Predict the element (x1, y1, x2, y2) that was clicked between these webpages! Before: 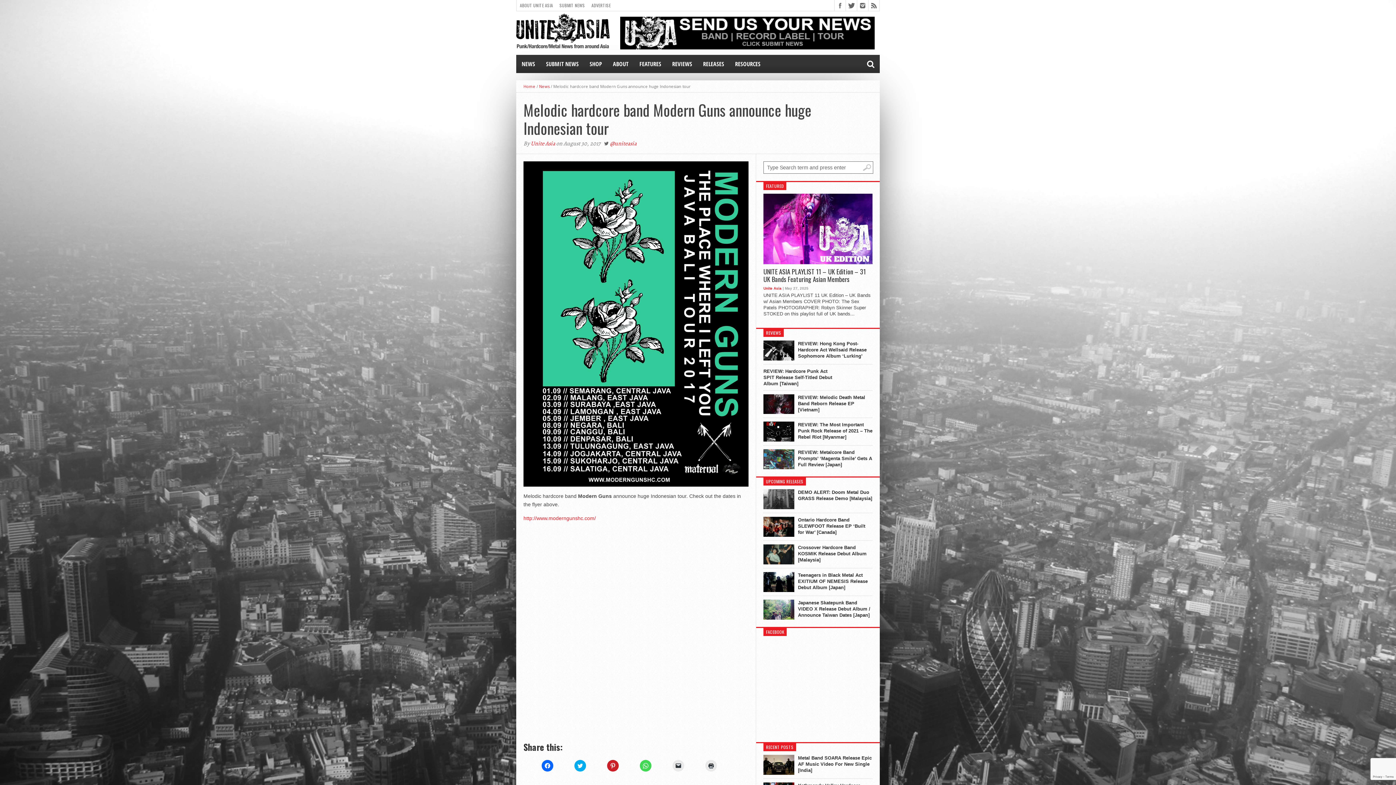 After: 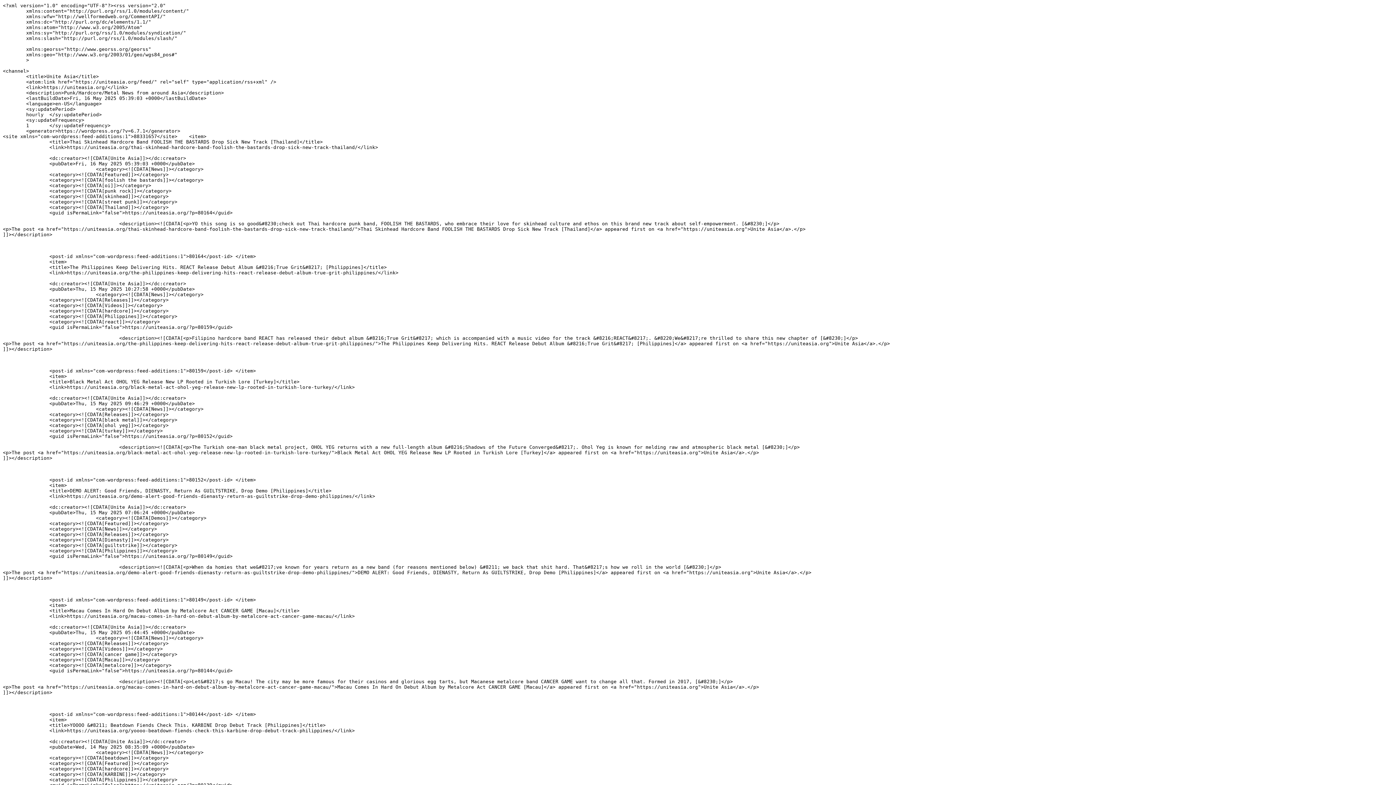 Action: bbox: (868, 0, 879, 10)